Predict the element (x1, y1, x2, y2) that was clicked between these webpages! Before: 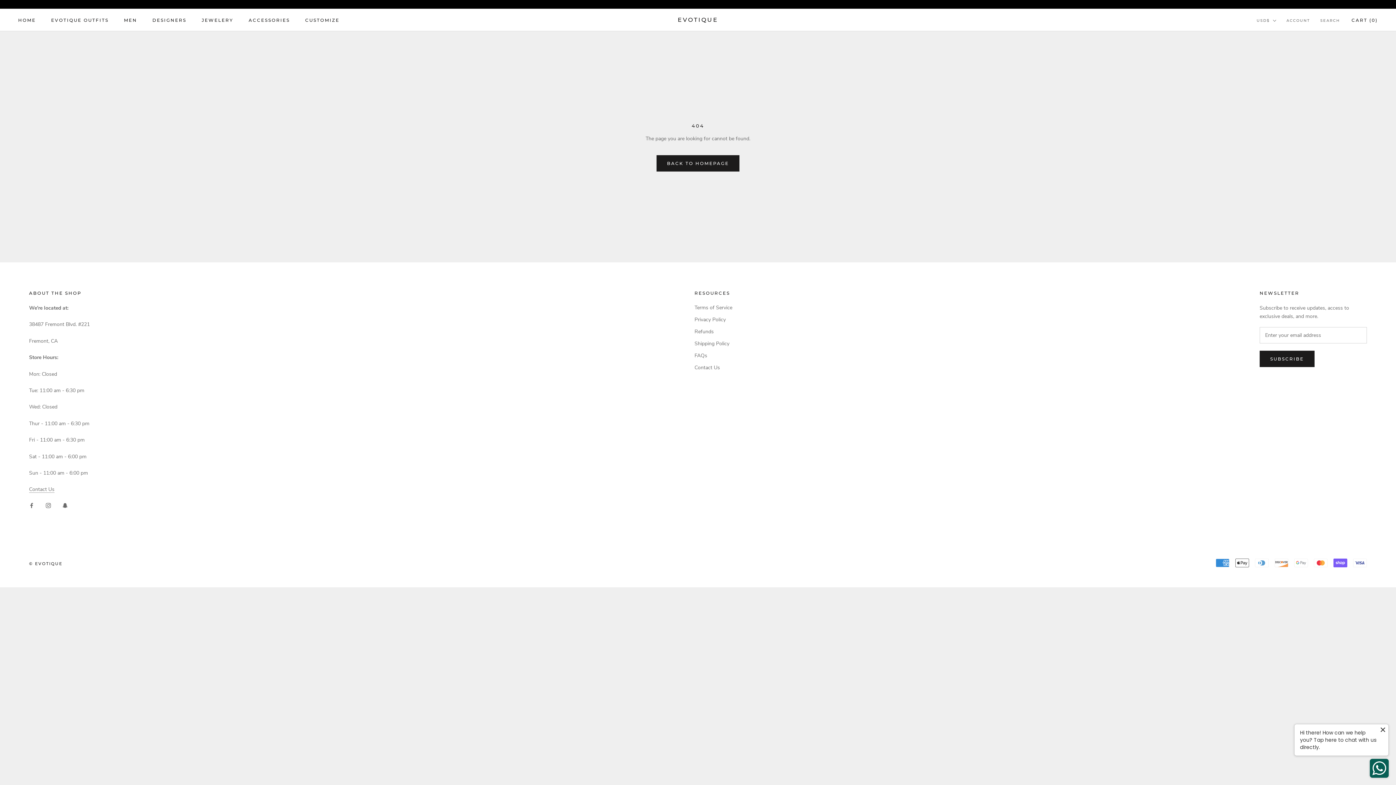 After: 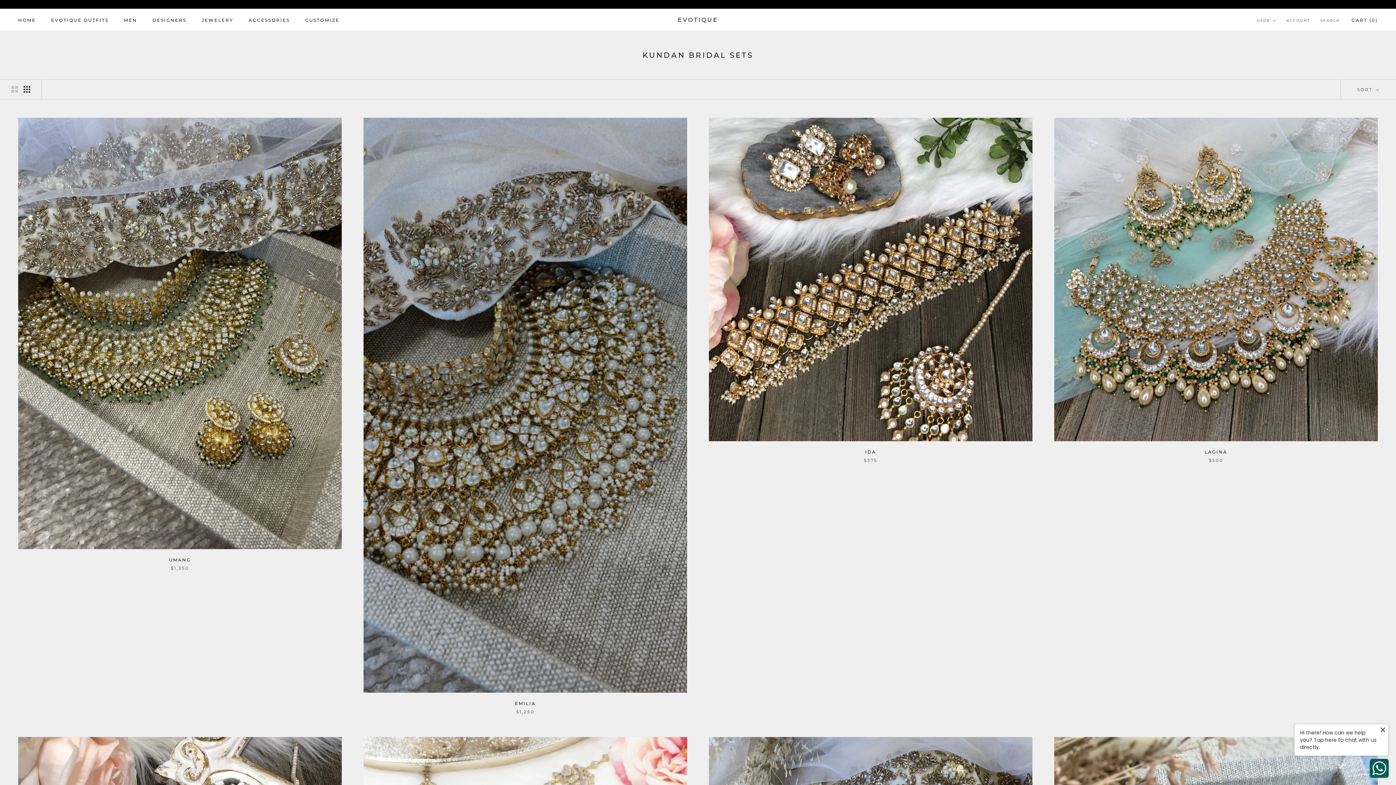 Action: label: JEWELERY bbox: (201, 17, 233, 22)